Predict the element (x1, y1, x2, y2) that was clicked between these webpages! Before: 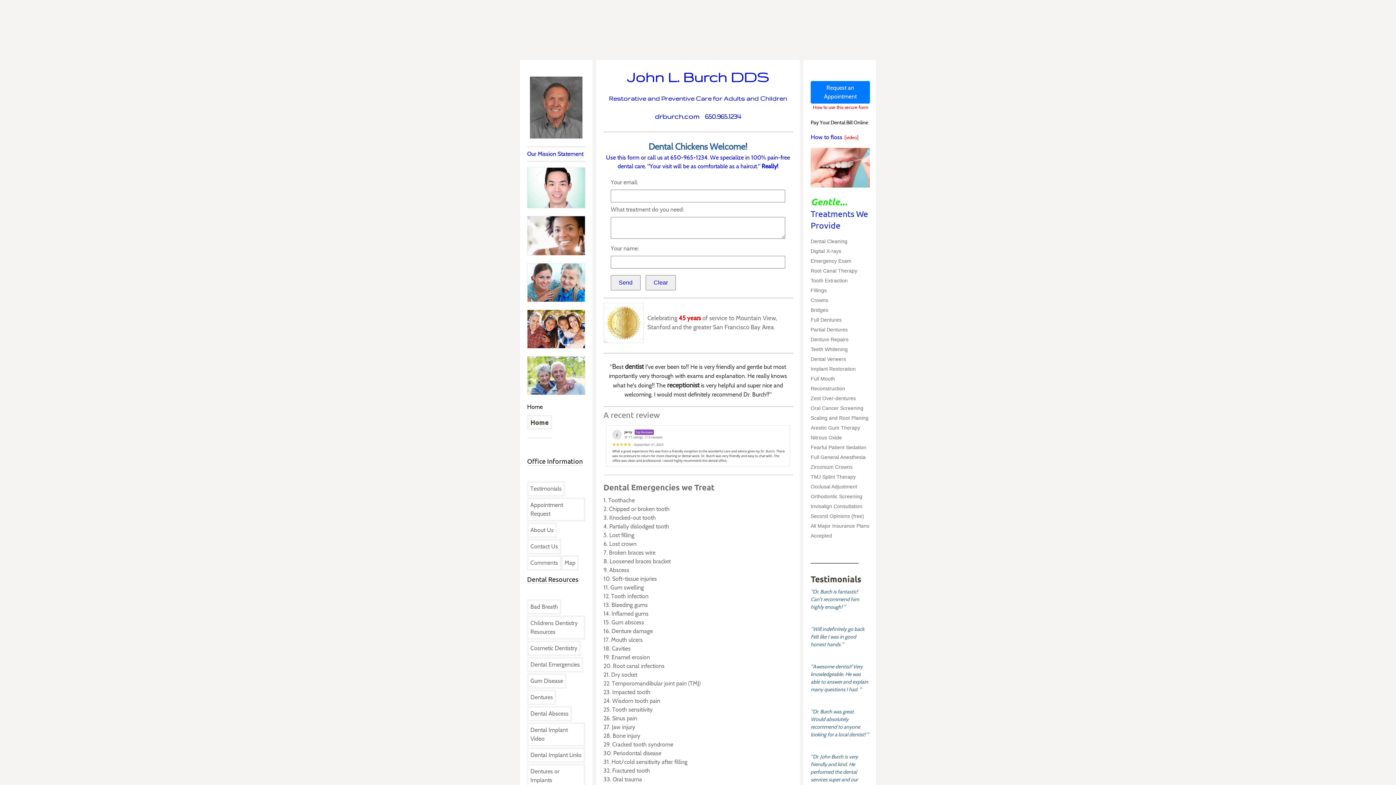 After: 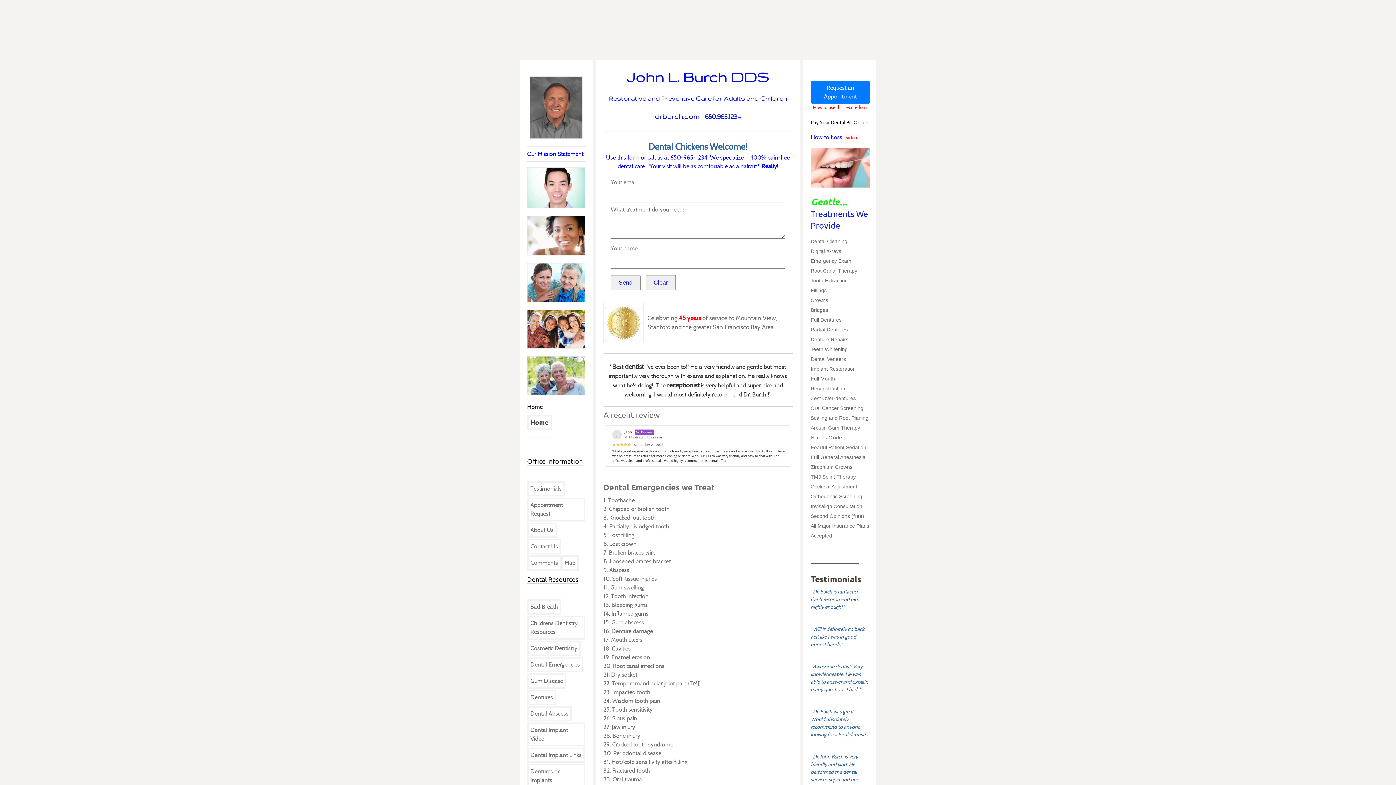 Action: bbox: (527, 616, 585, 640) label: Childrens Dentistry Resources